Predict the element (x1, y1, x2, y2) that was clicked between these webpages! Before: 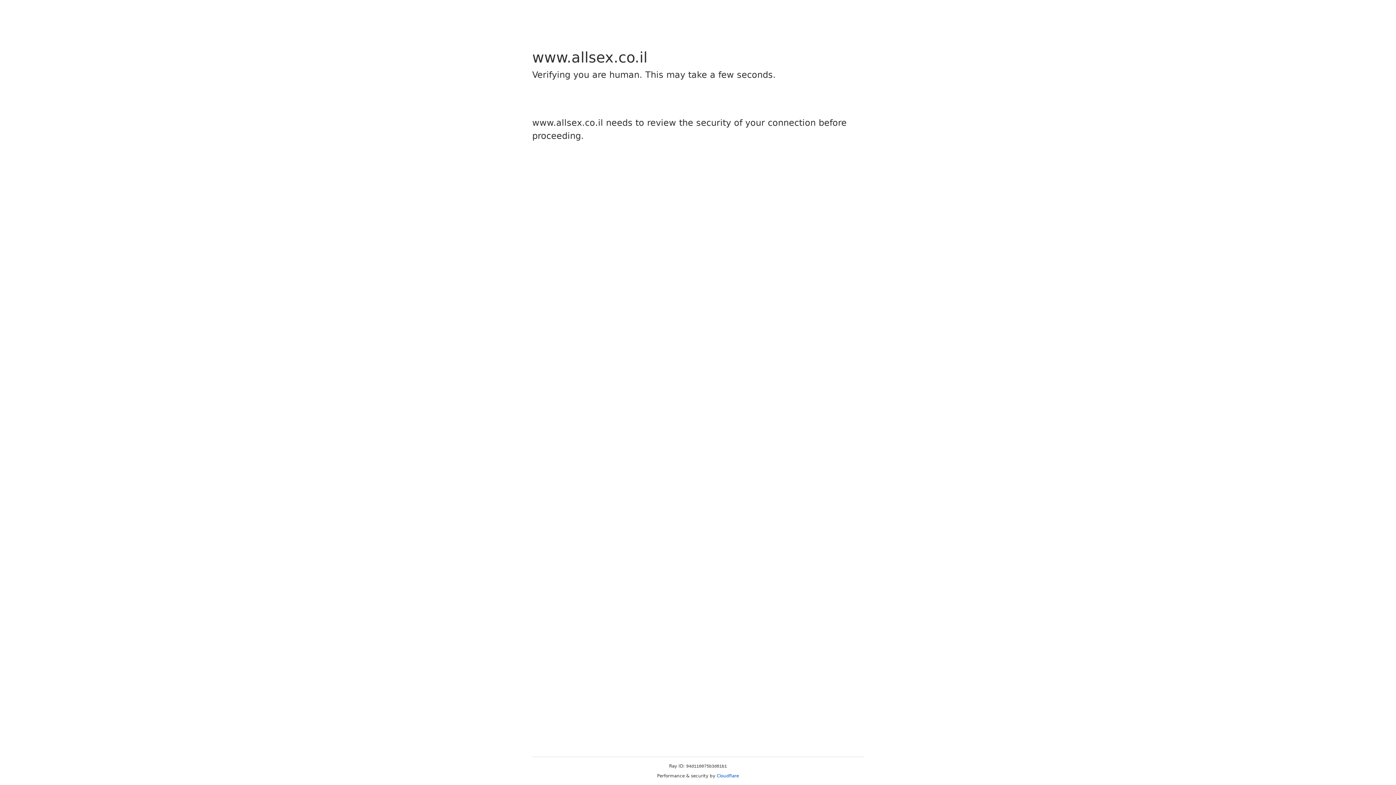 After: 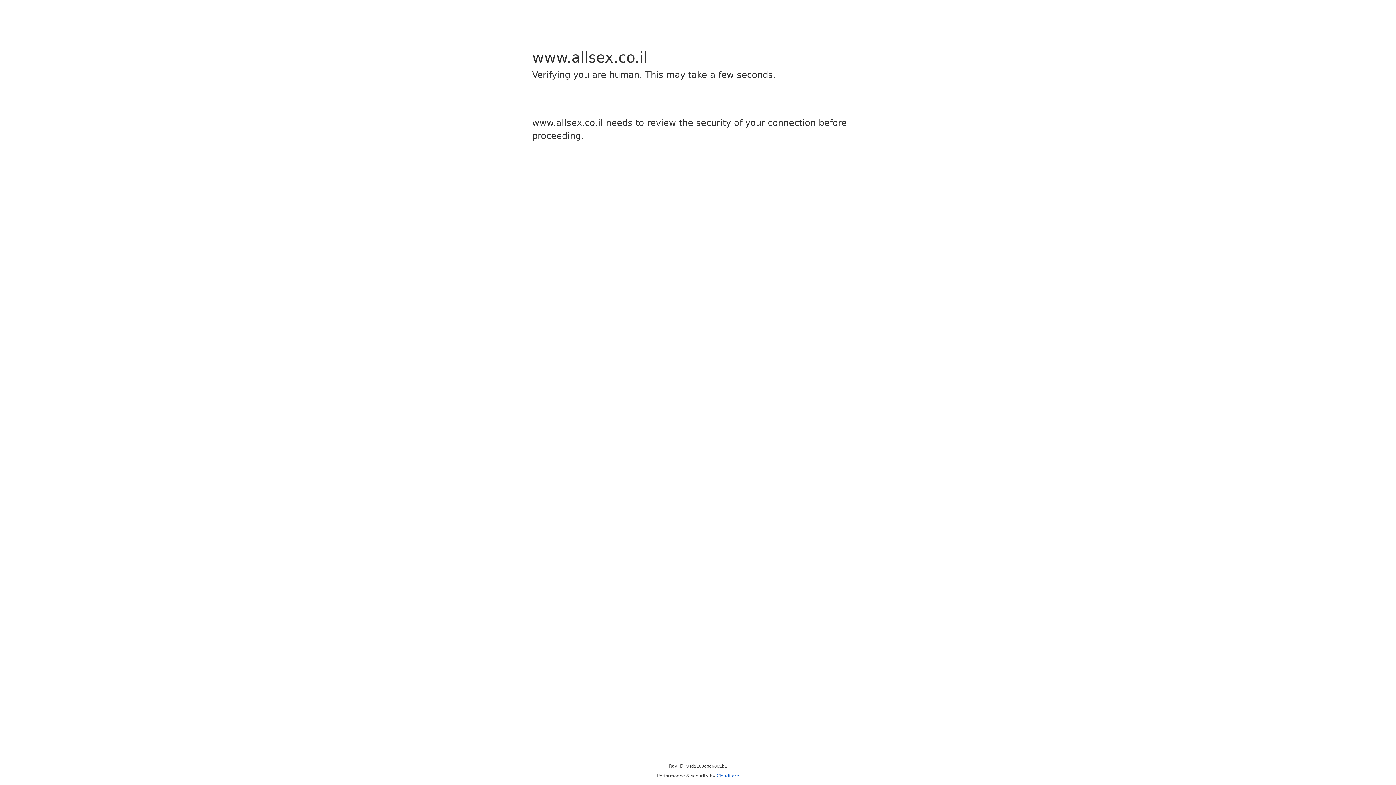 Action: bbox: (716, 773, 739, 778) label: Cloudflare